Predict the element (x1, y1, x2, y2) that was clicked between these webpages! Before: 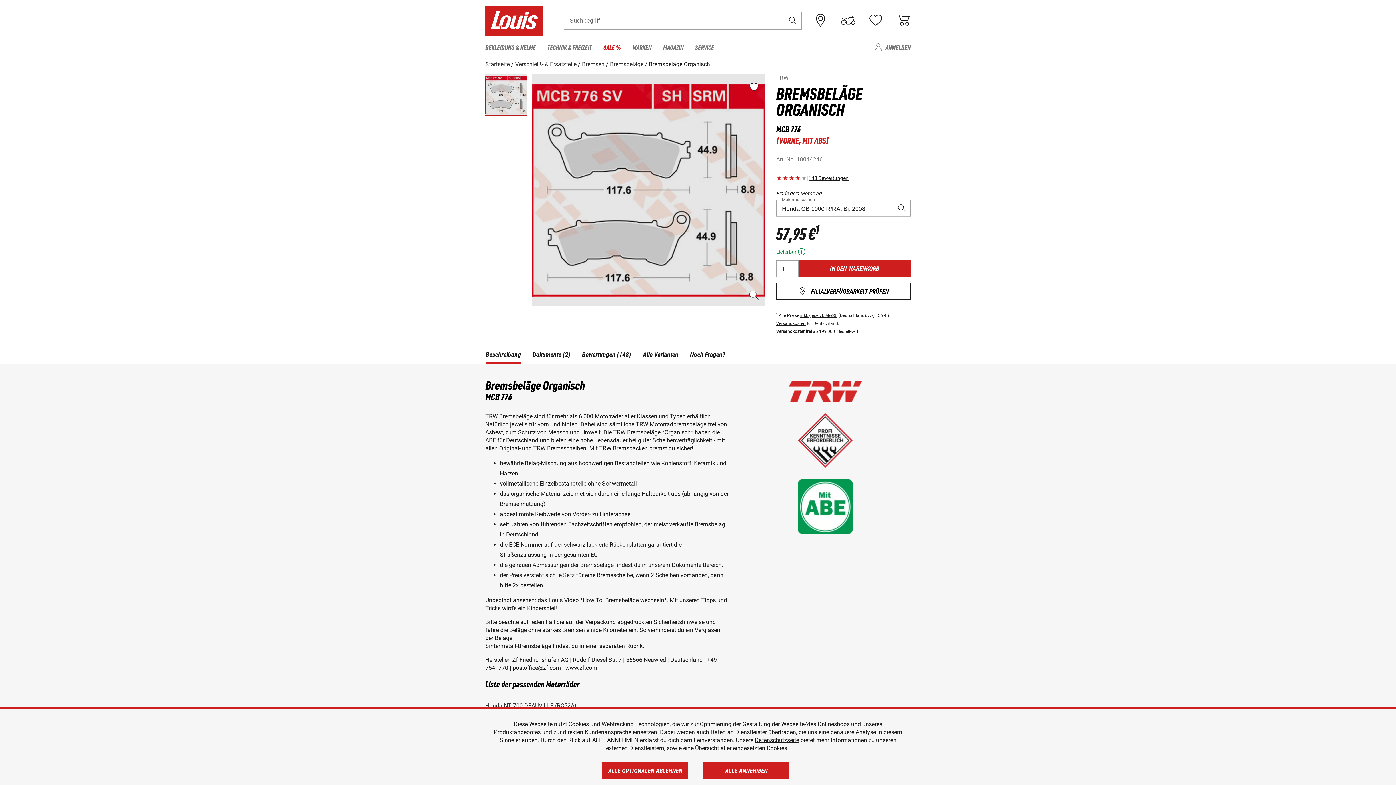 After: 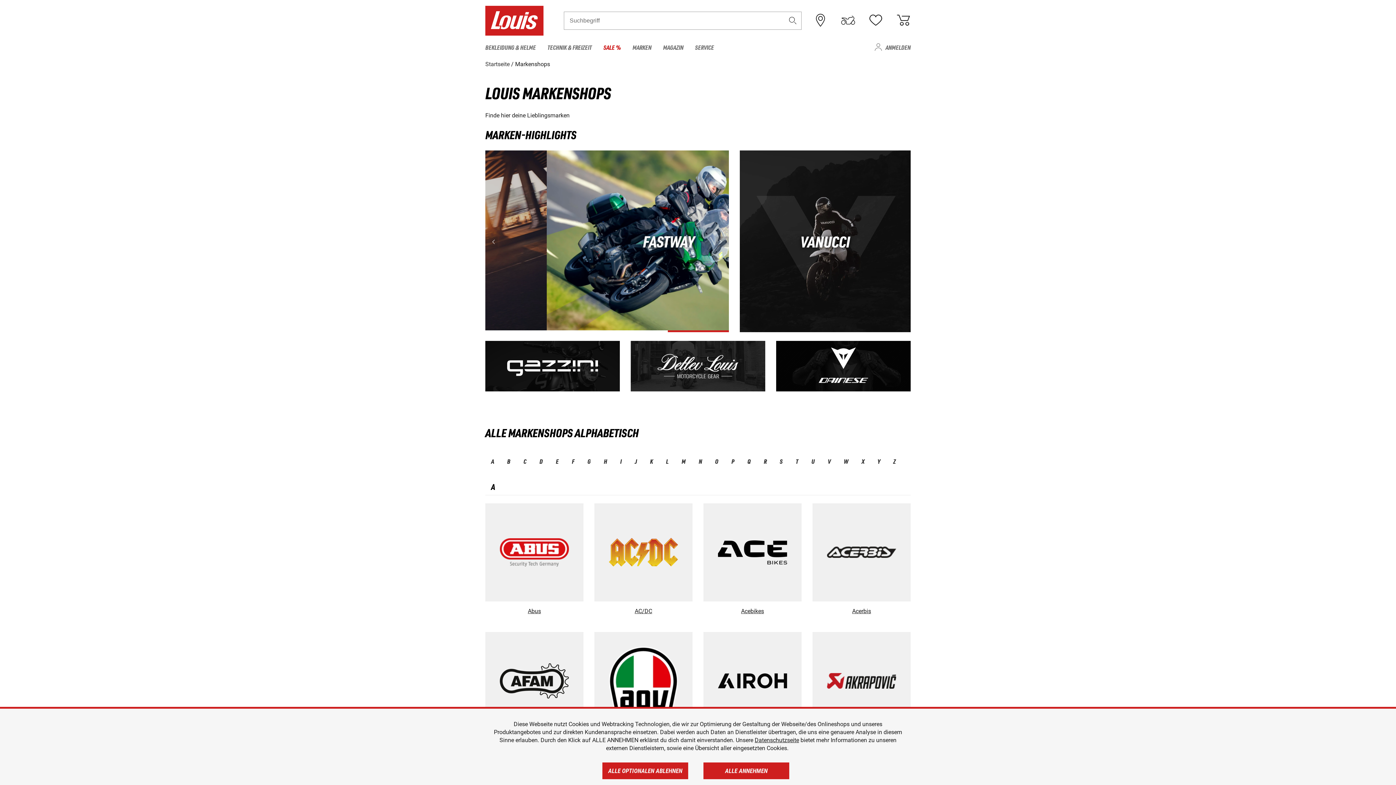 Action: label: MARKEN bbox: (626, 39, 657, 54)